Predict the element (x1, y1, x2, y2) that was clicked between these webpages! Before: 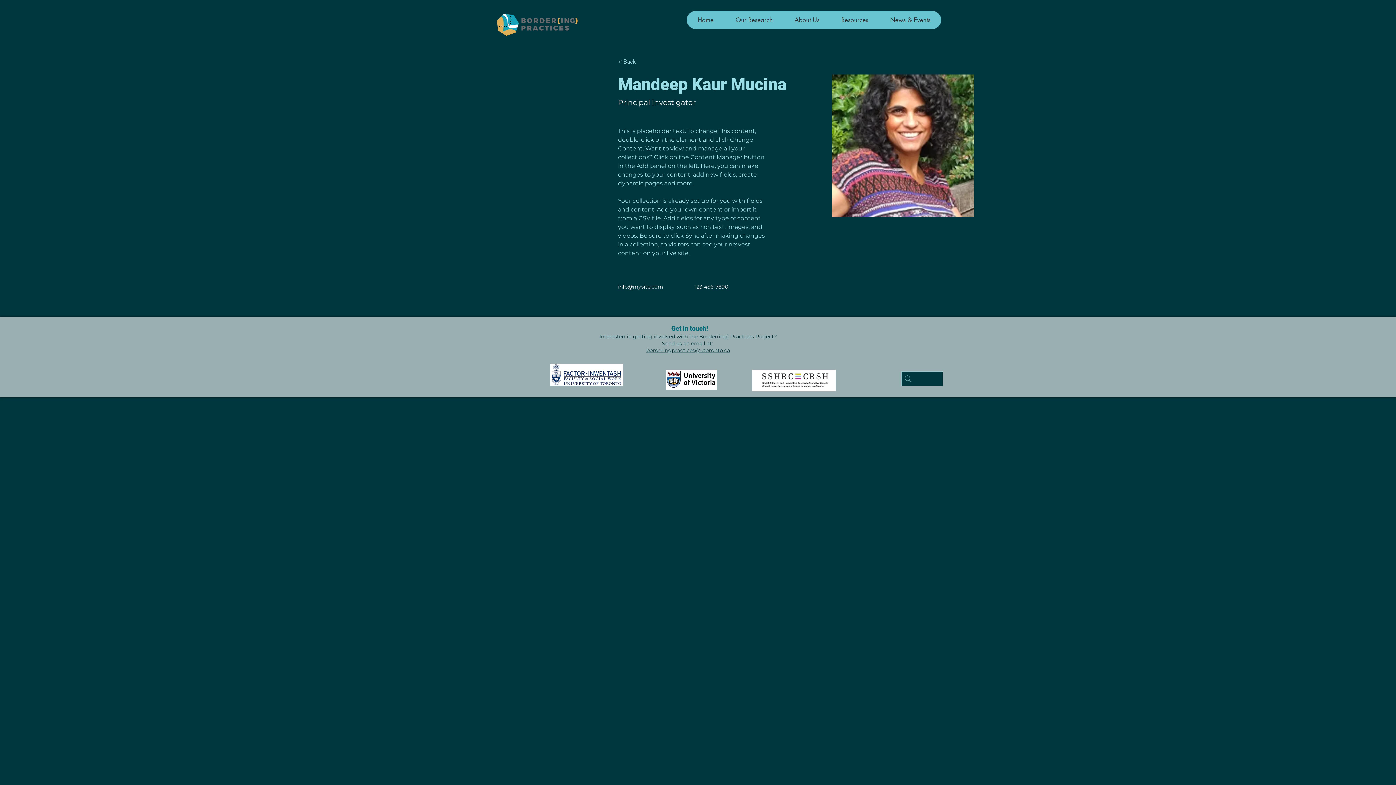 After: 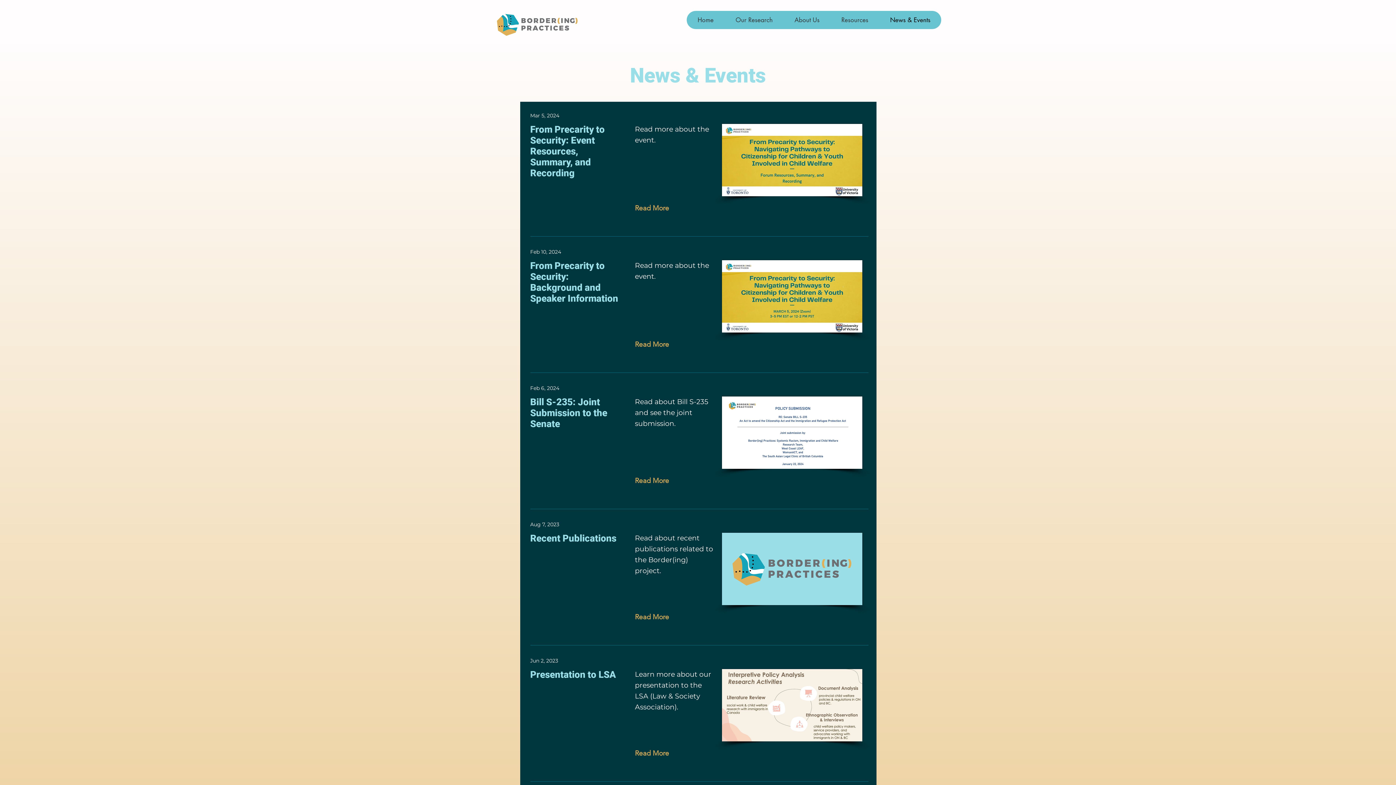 Action: label: News & Events bbox: (879, 10, 941, 29)